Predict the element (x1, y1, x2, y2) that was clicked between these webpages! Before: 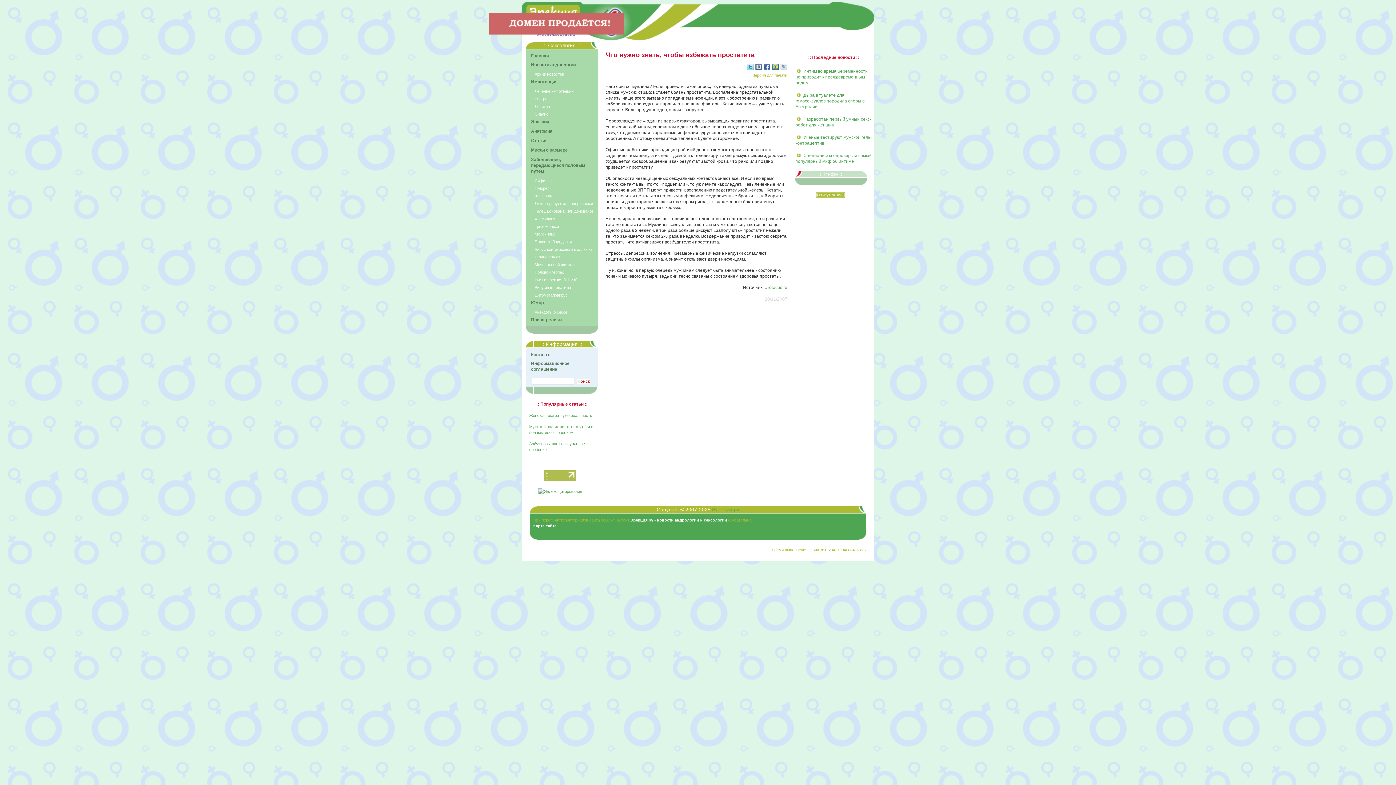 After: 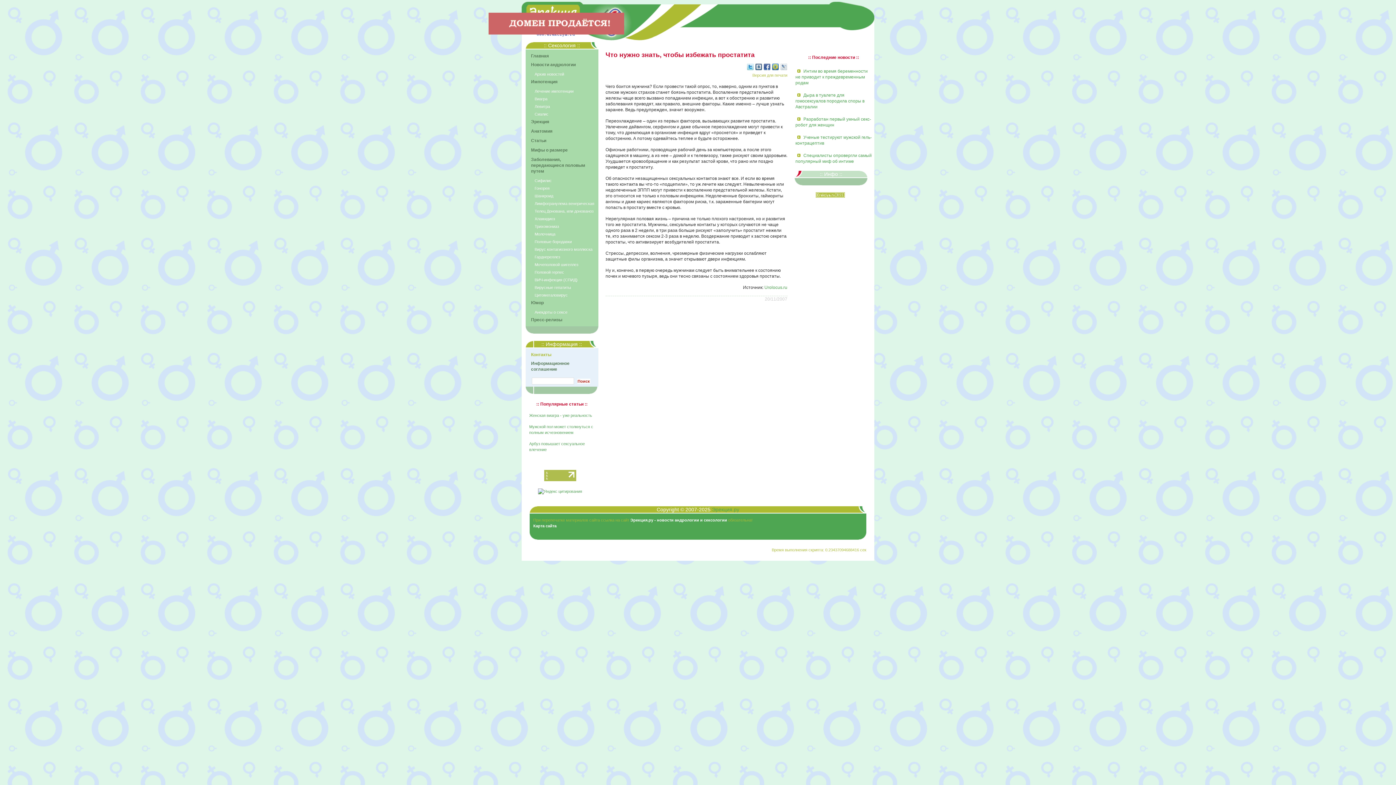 Action: label: Контакты bbox: (531, 352, 551, 357)